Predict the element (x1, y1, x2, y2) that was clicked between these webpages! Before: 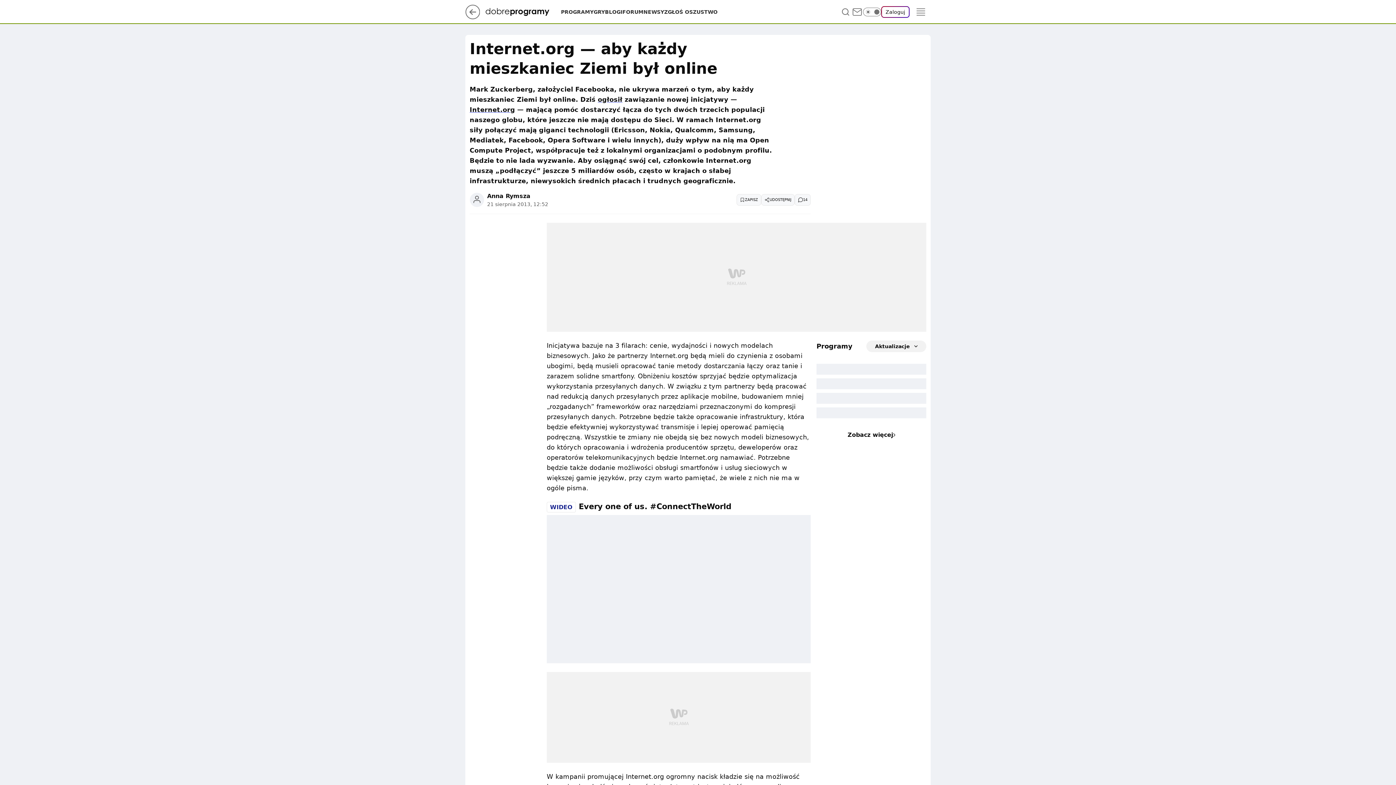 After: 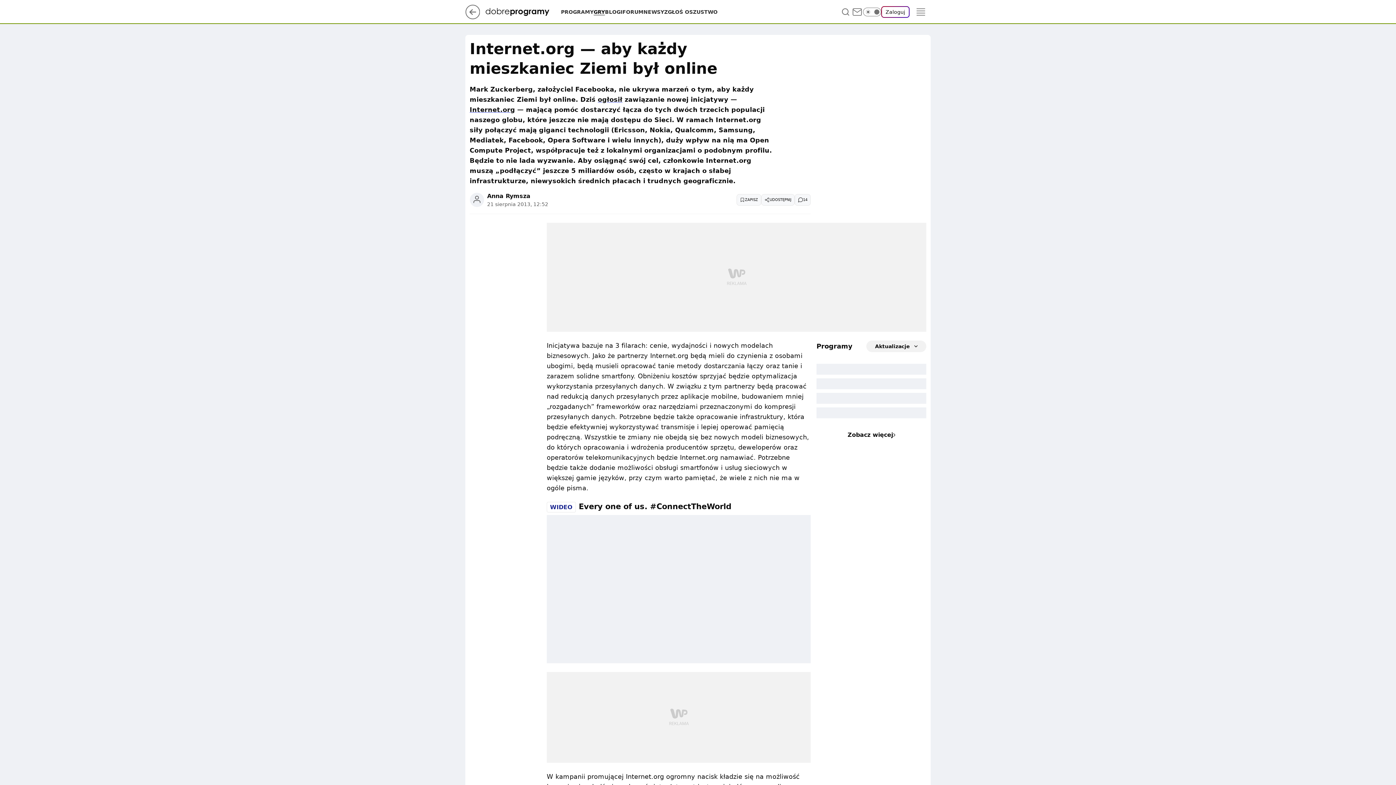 Action: bbox: (593, 8, 605, 15) label: GRY